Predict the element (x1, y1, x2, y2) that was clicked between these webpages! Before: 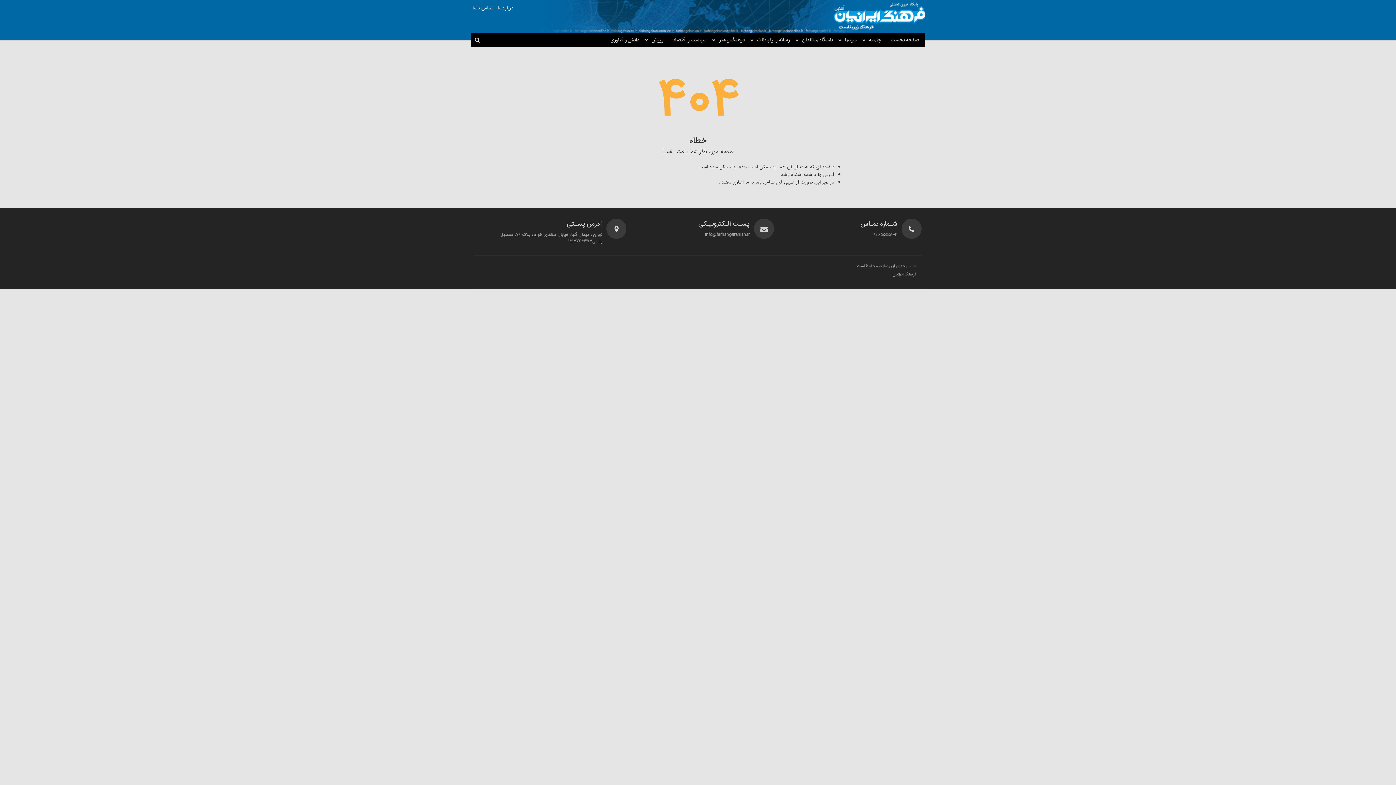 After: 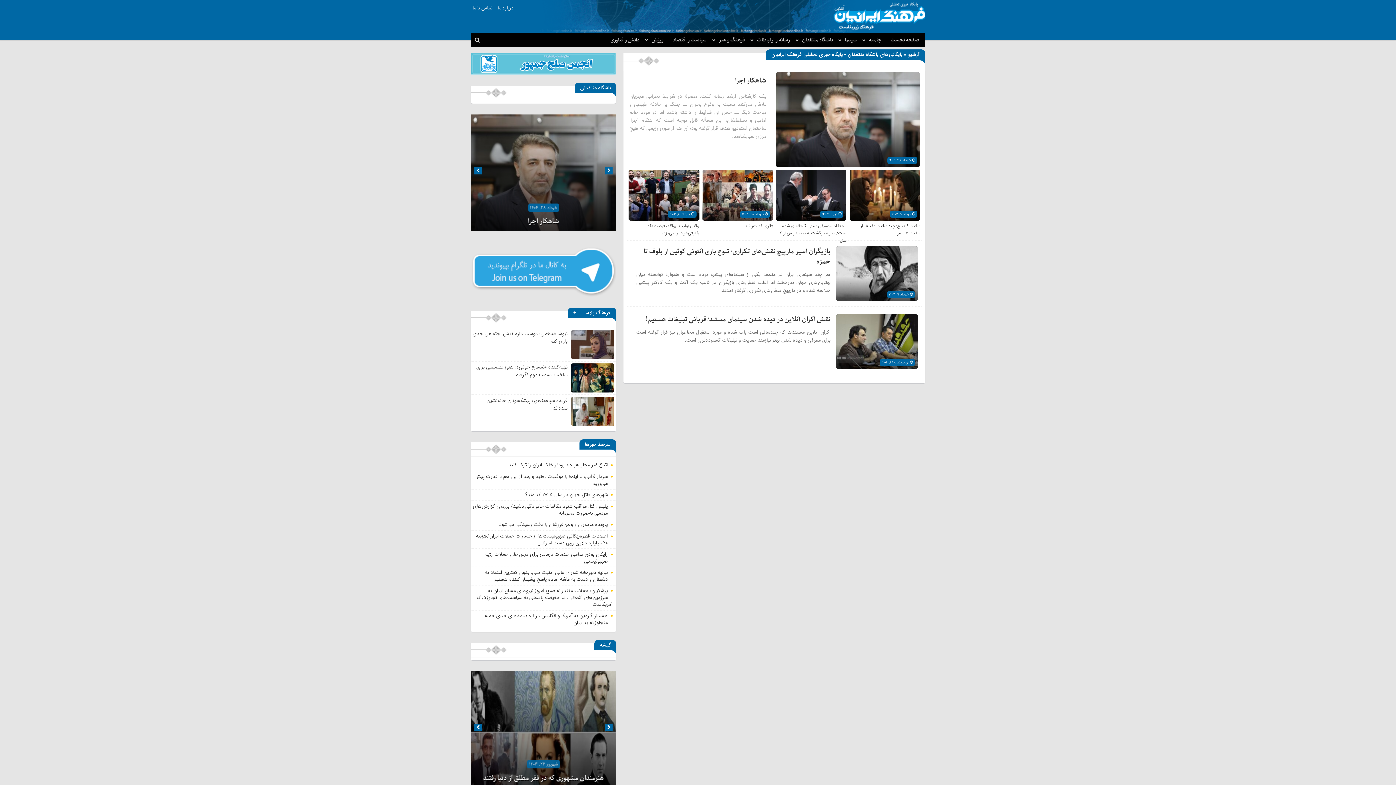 Action: bbox: (793, 33, 834, 47) label: باشگاه منتقدان